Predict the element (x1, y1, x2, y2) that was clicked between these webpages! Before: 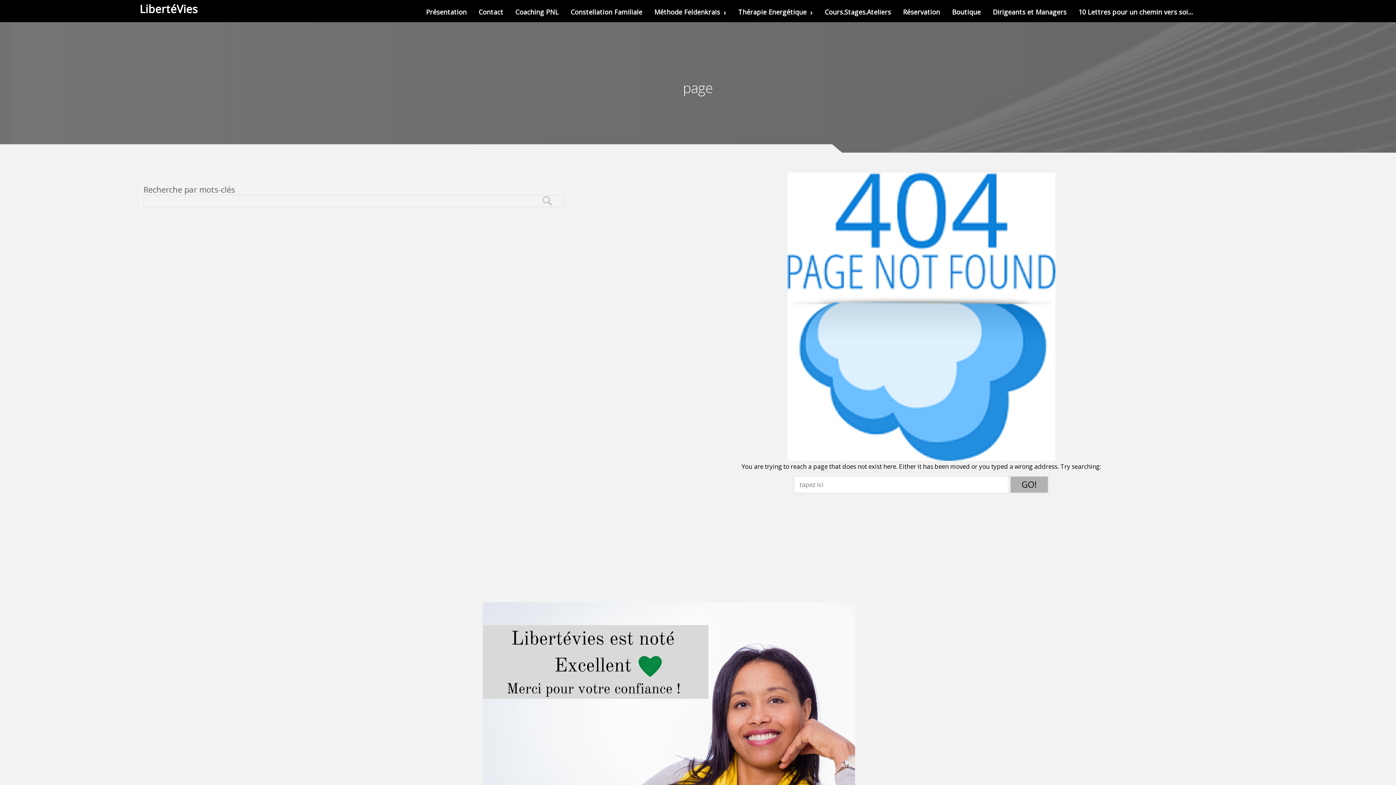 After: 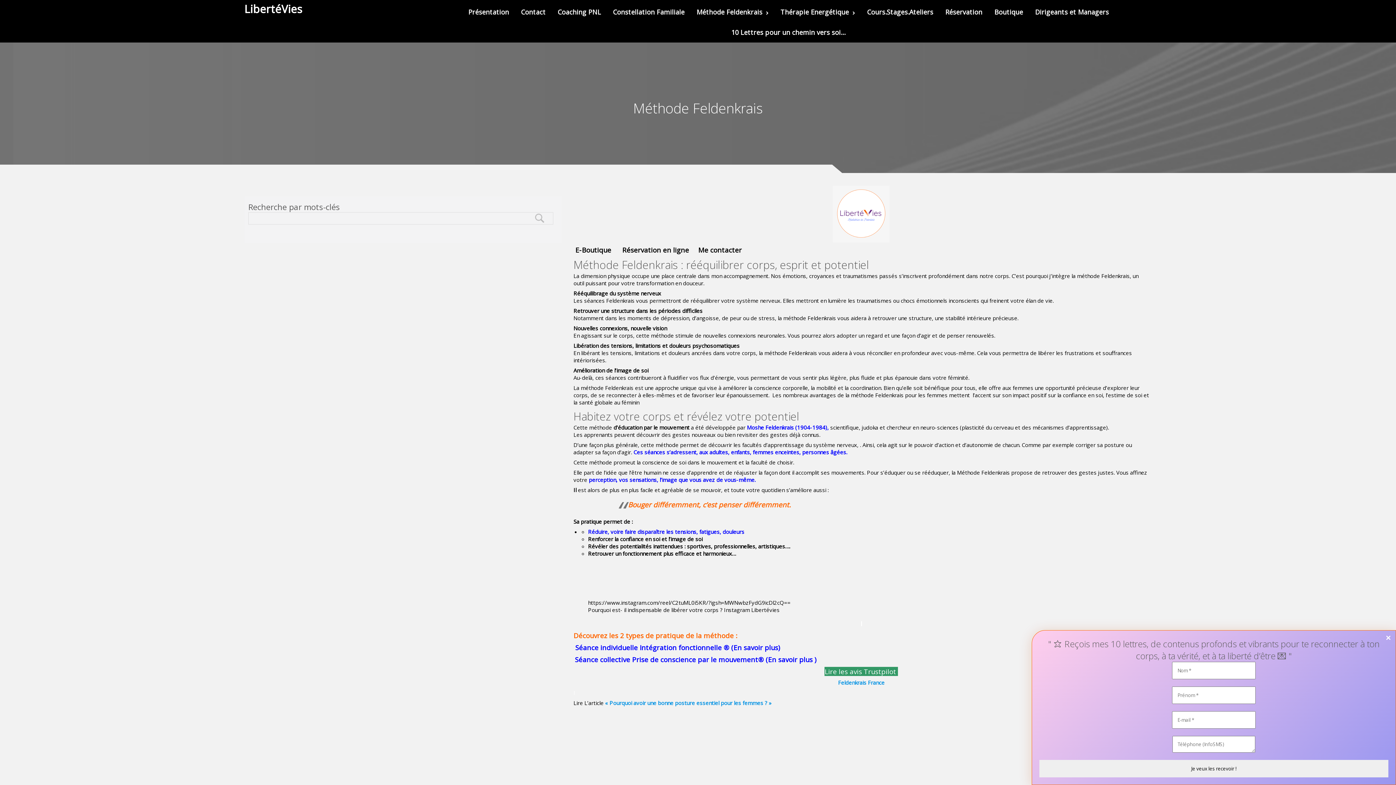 Action: bbox: (654, 4, 726, 19) label: Méthode Feldenkrais